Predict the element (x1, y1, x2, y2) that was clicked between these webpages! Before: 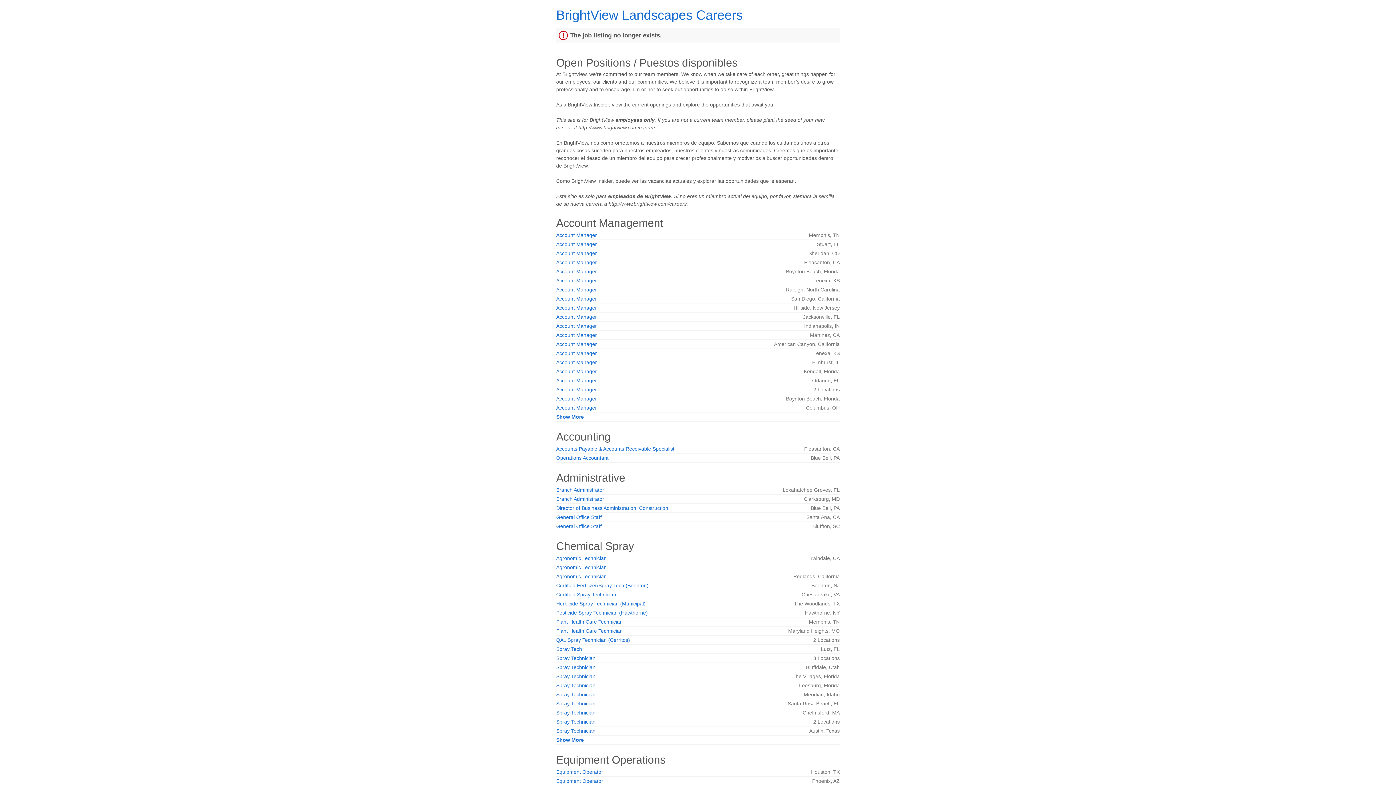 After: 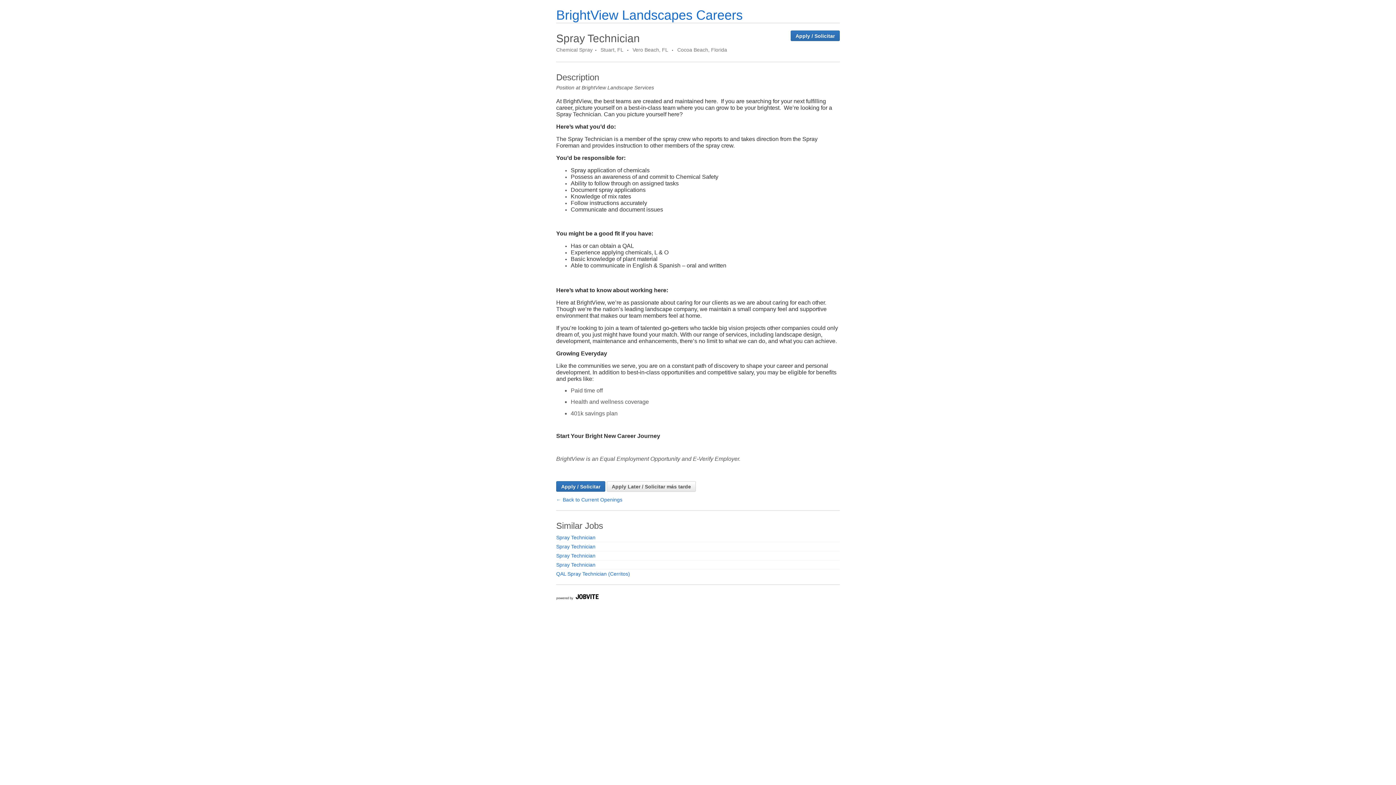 Action: bbox: (556, 655, 595, 661) label: Spray Technician